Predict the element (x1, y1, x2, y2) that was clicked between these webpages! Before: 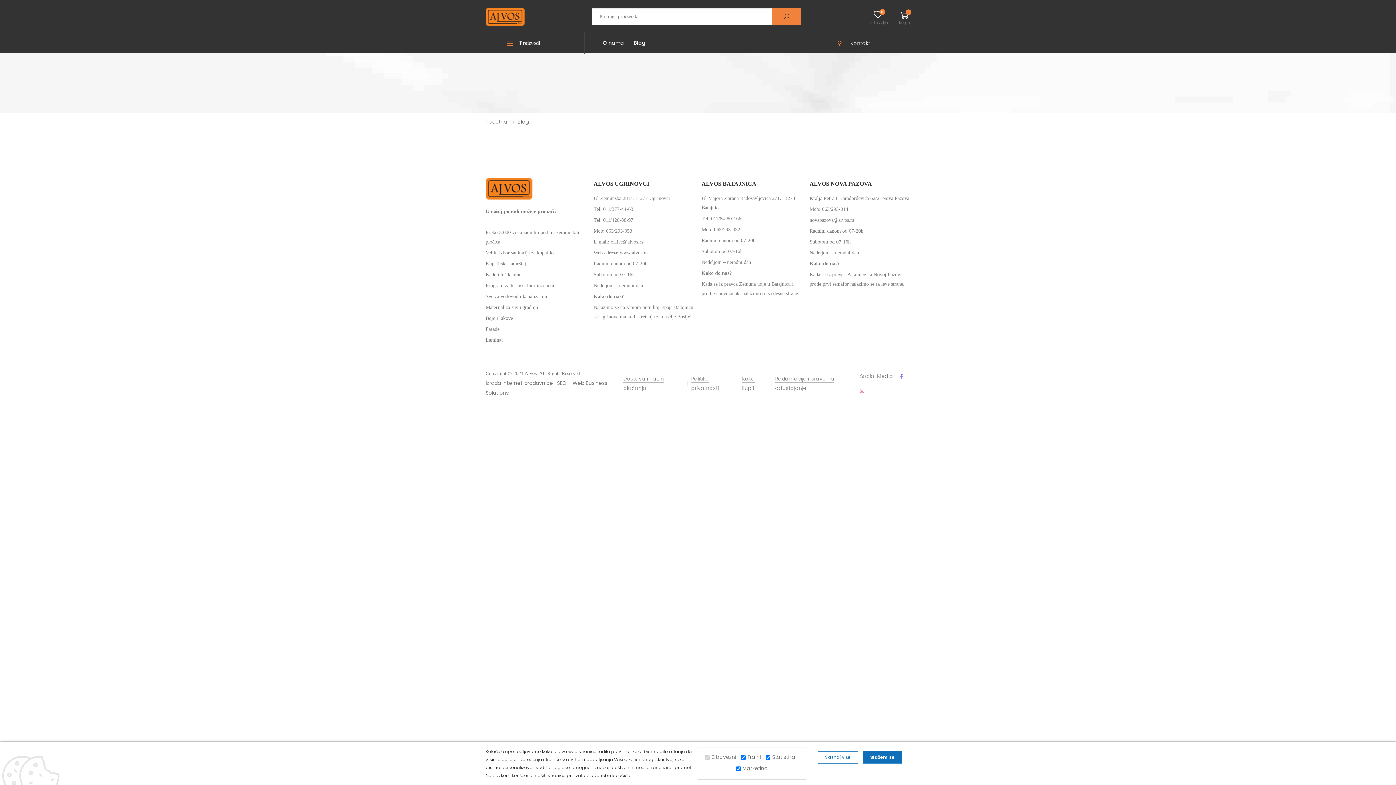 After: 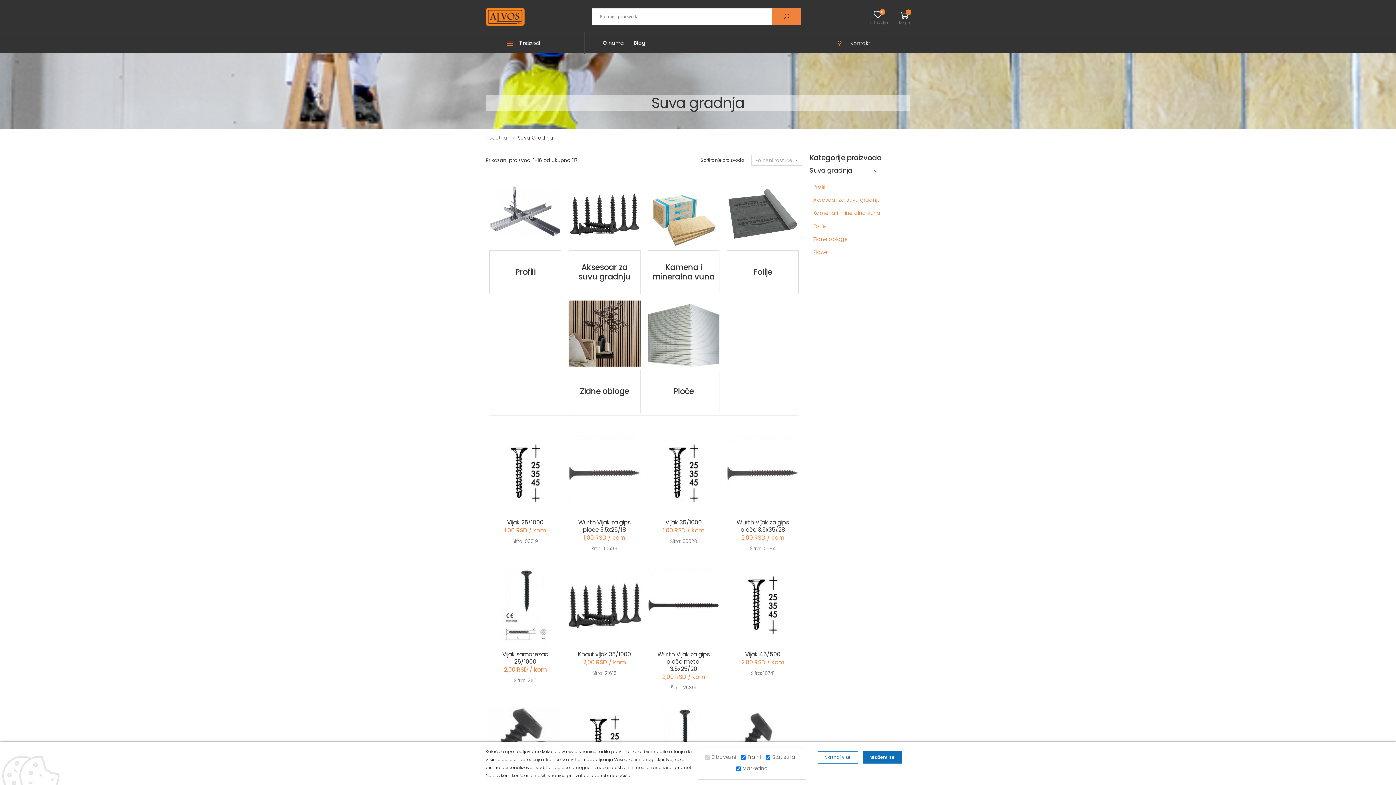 Action: label: Materijal za suvu gradnju bbox: (485, 304, 538, 310)